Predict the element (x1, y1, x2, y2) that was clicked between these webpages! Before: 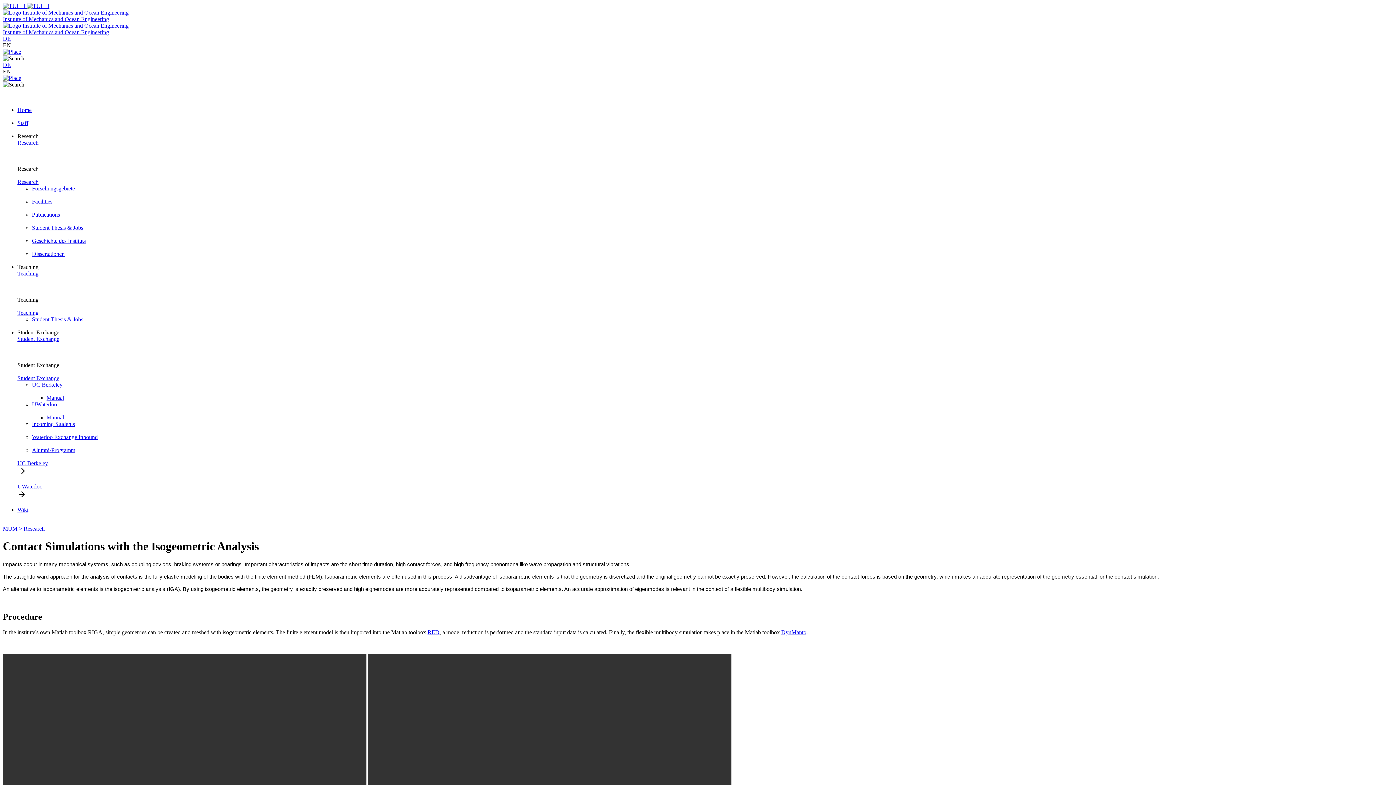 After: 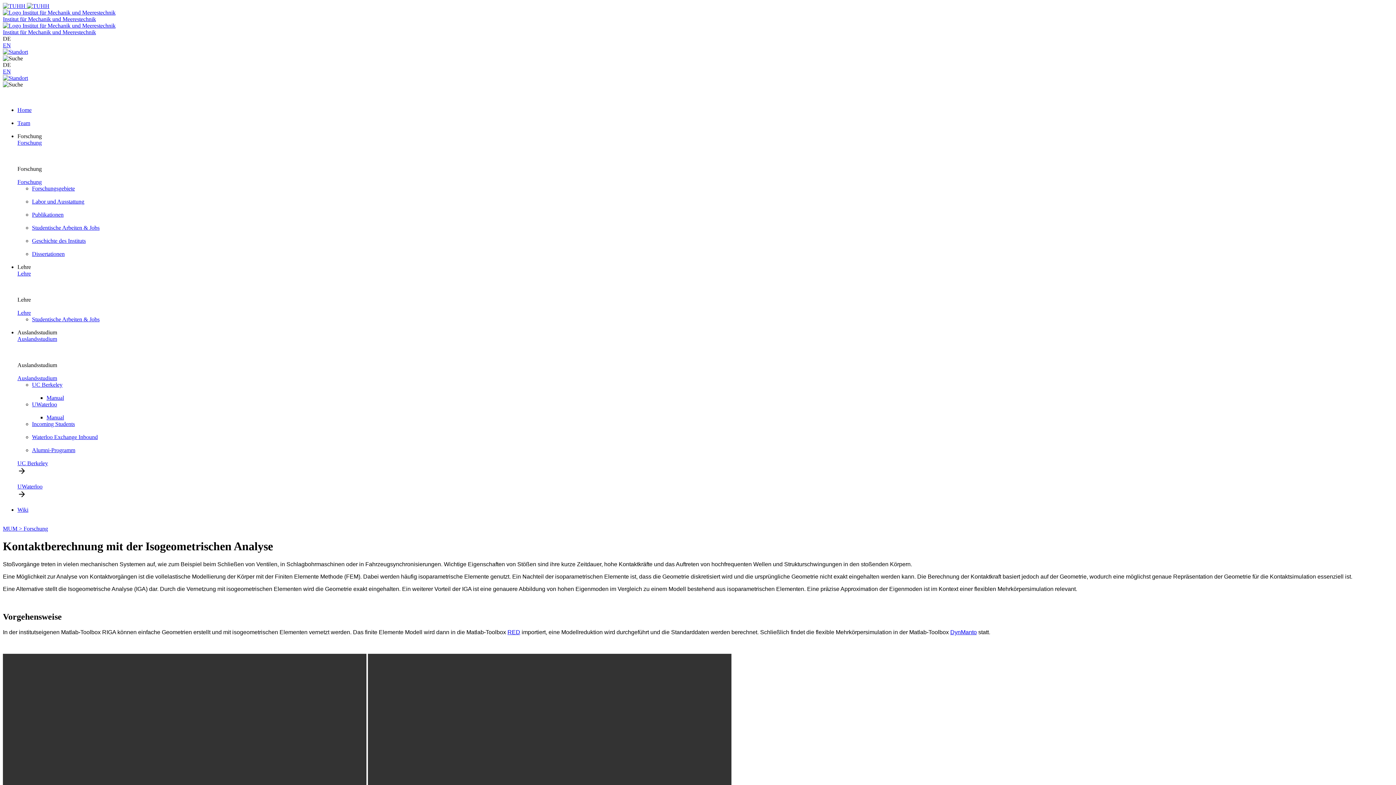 Action: label: DE bbox: (2, 61, 10, 68)